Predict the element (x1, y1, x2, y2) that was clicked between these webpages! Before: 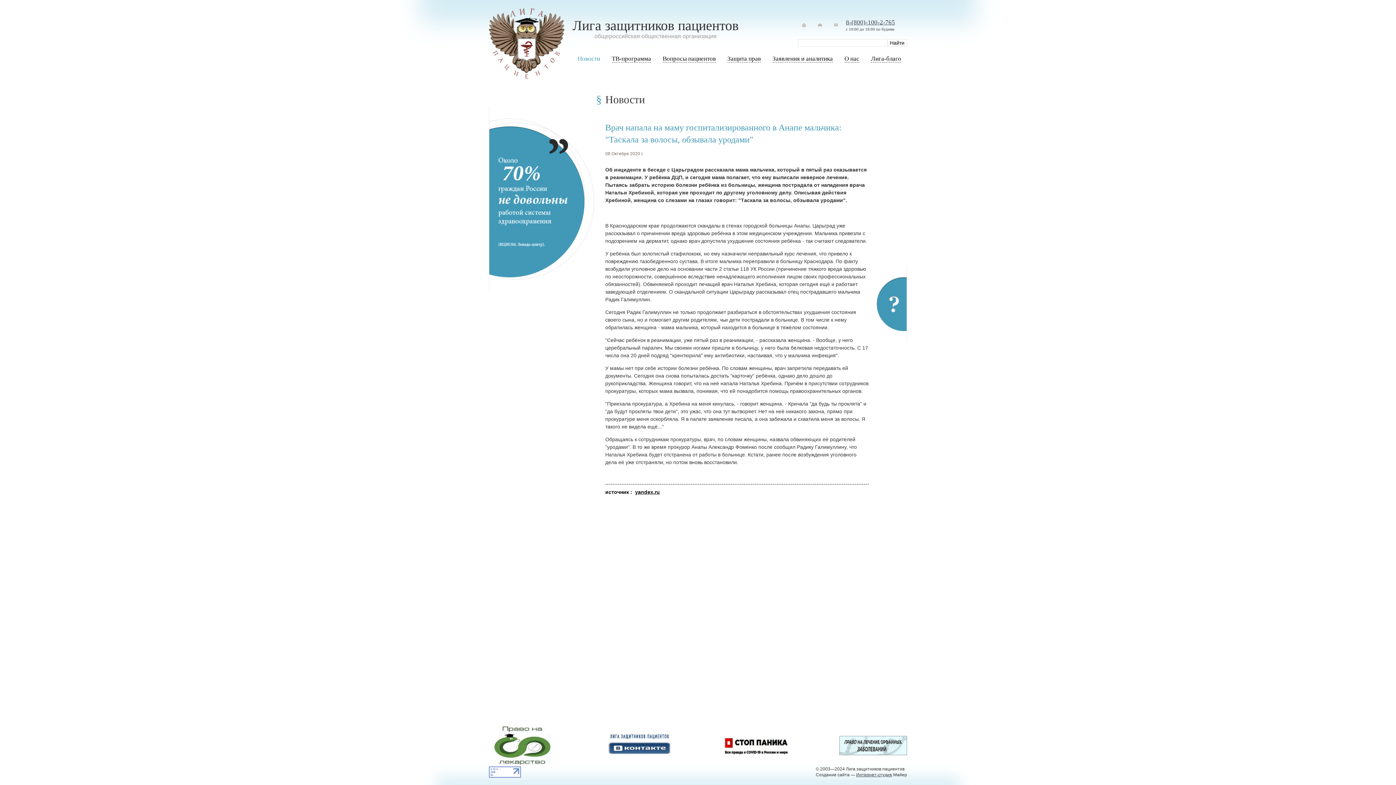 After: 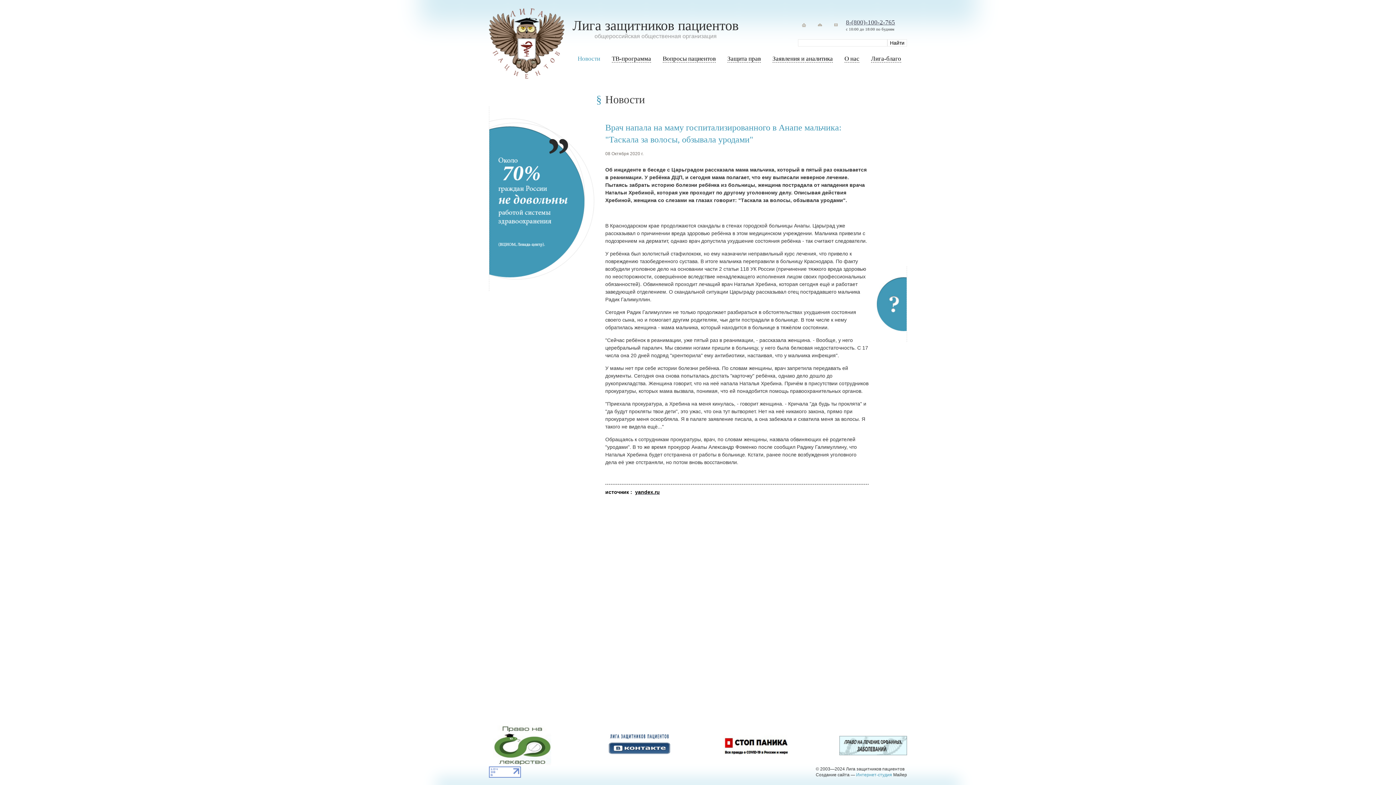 Action: label: Интернет-студия bbox: (856, 772, 892, 777)